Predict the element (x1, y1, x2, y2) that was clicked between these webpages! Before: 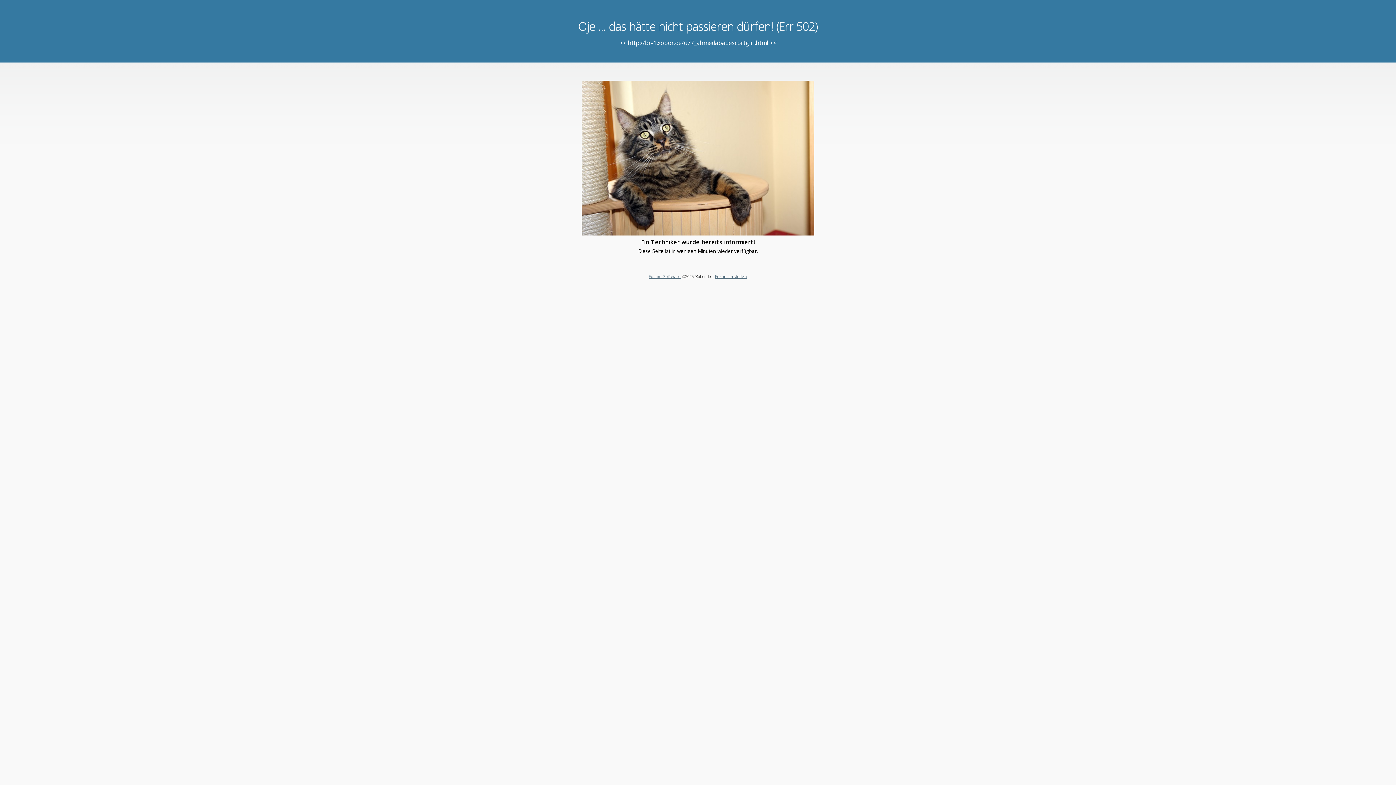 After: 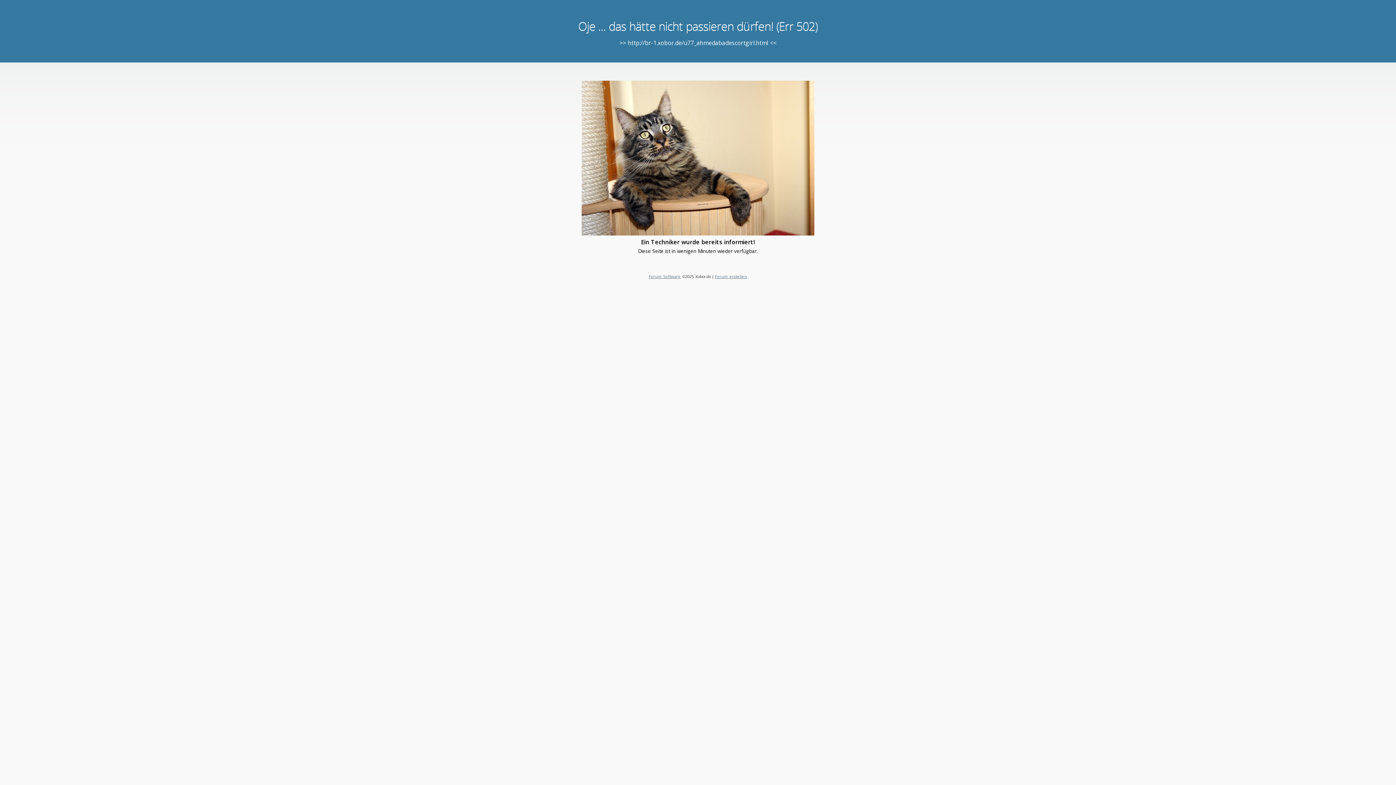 Action: label: Forum Software bbox: (648, 273, 680, 279)